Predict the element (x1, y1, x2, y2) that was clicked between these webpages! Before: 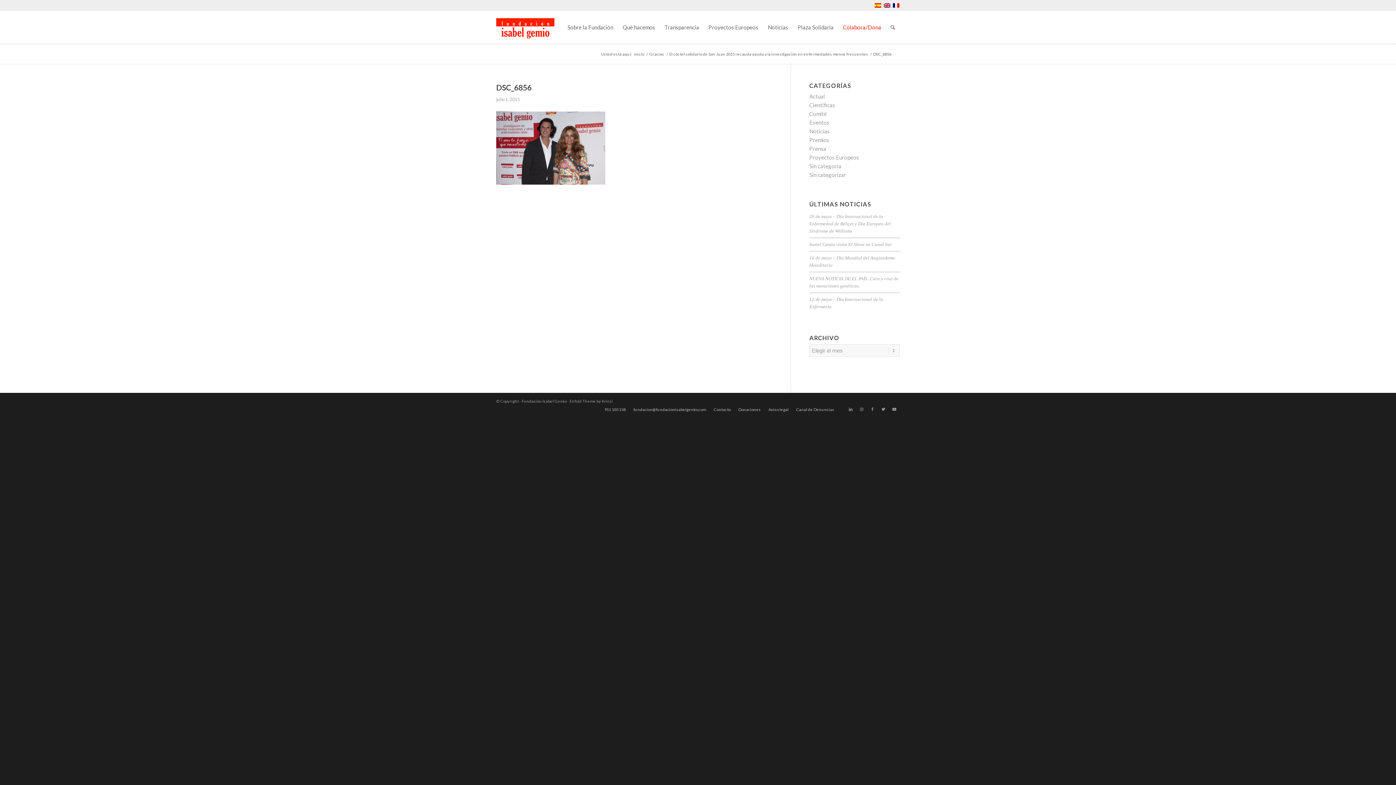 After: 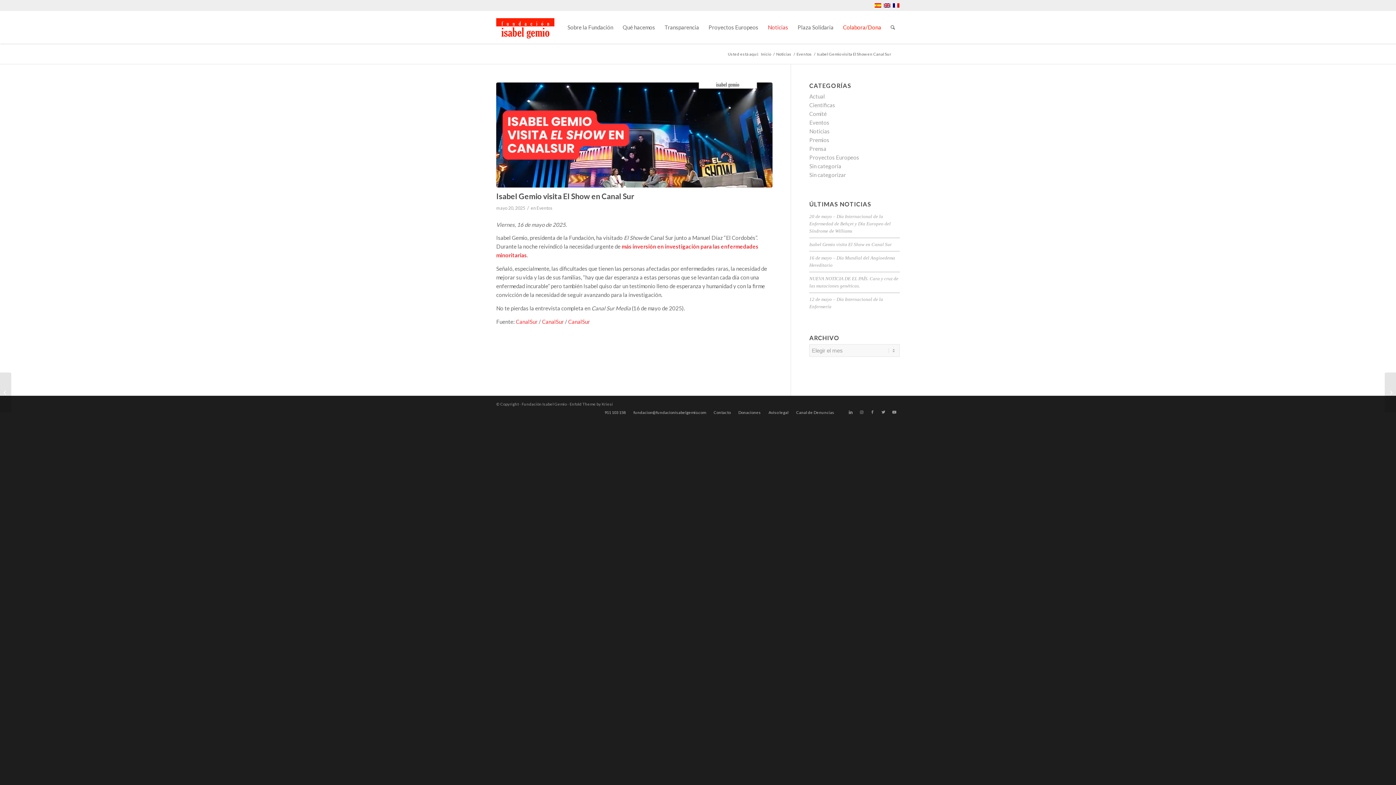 Action: label: Isabel Gemio visita El Show en Canal Sur bbox: (809, 242, 892, 247)